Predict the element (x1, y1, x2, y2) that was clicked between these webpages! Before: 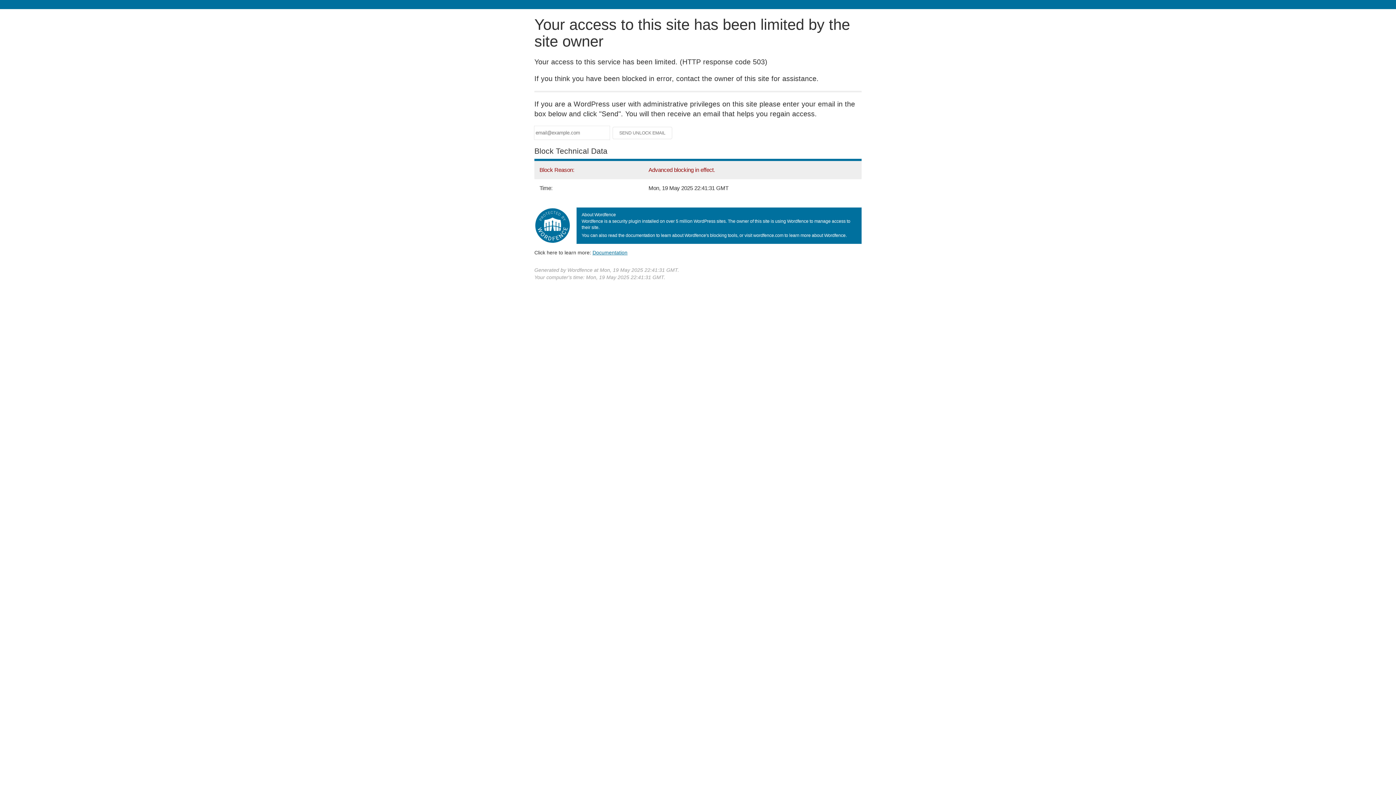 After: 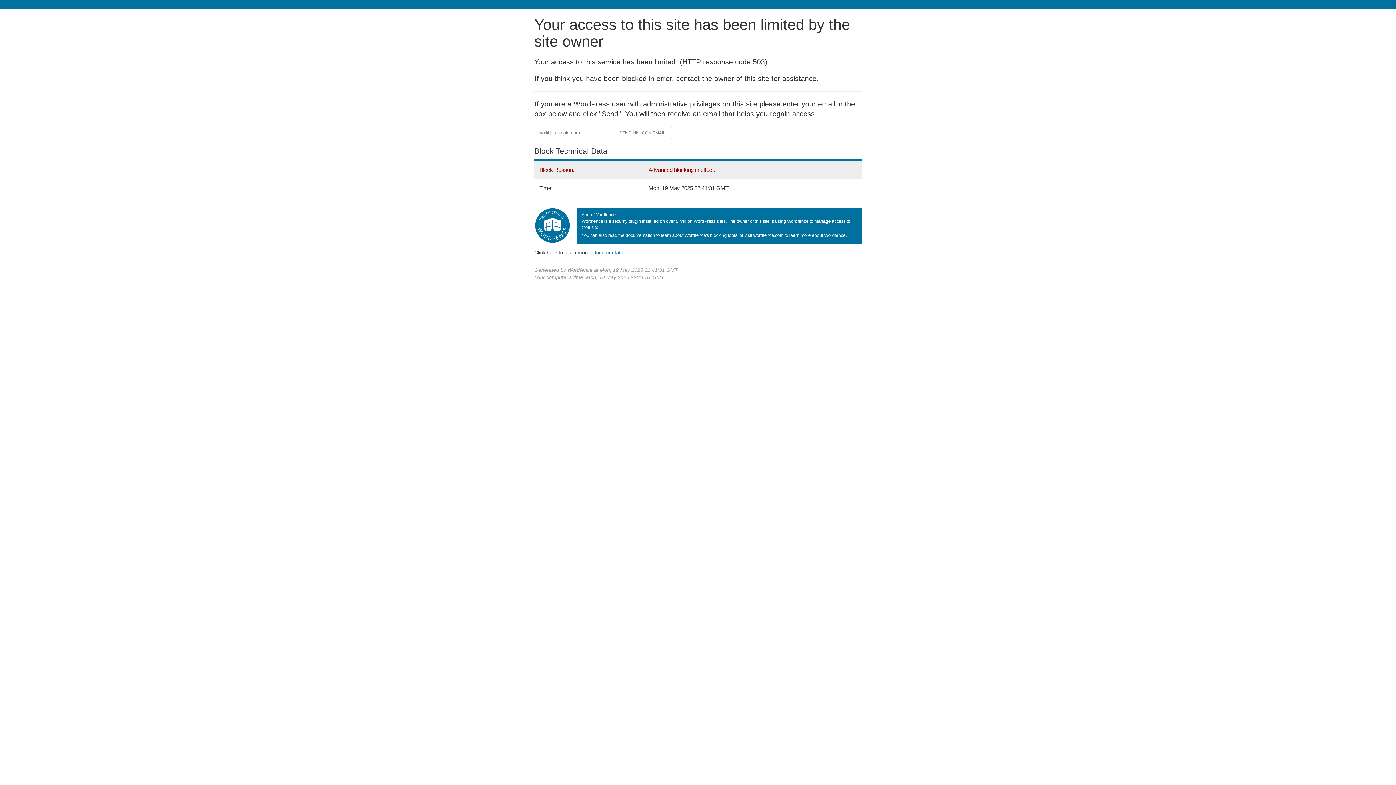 Action: bbox: (592, 249, 627, 255) label: Documentation
(opens in new tab)